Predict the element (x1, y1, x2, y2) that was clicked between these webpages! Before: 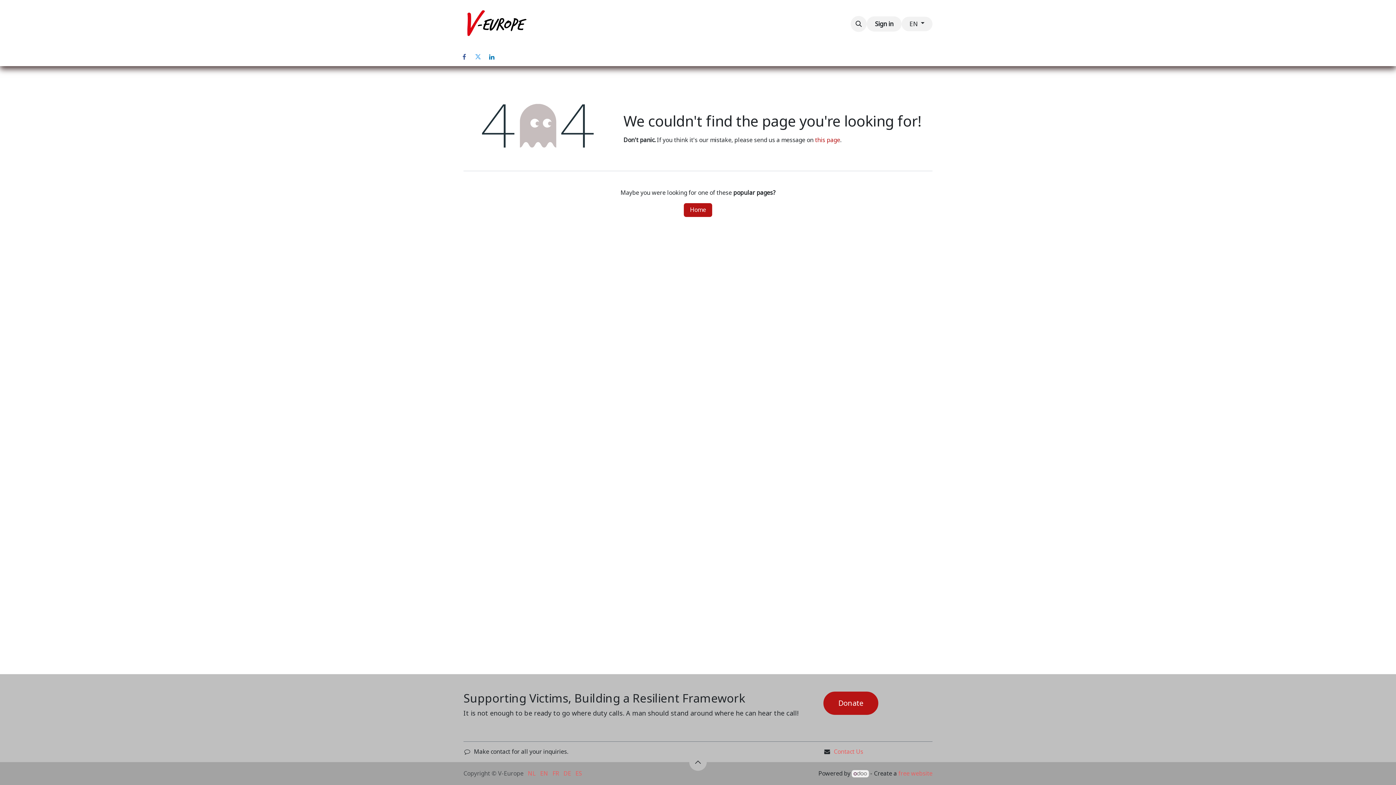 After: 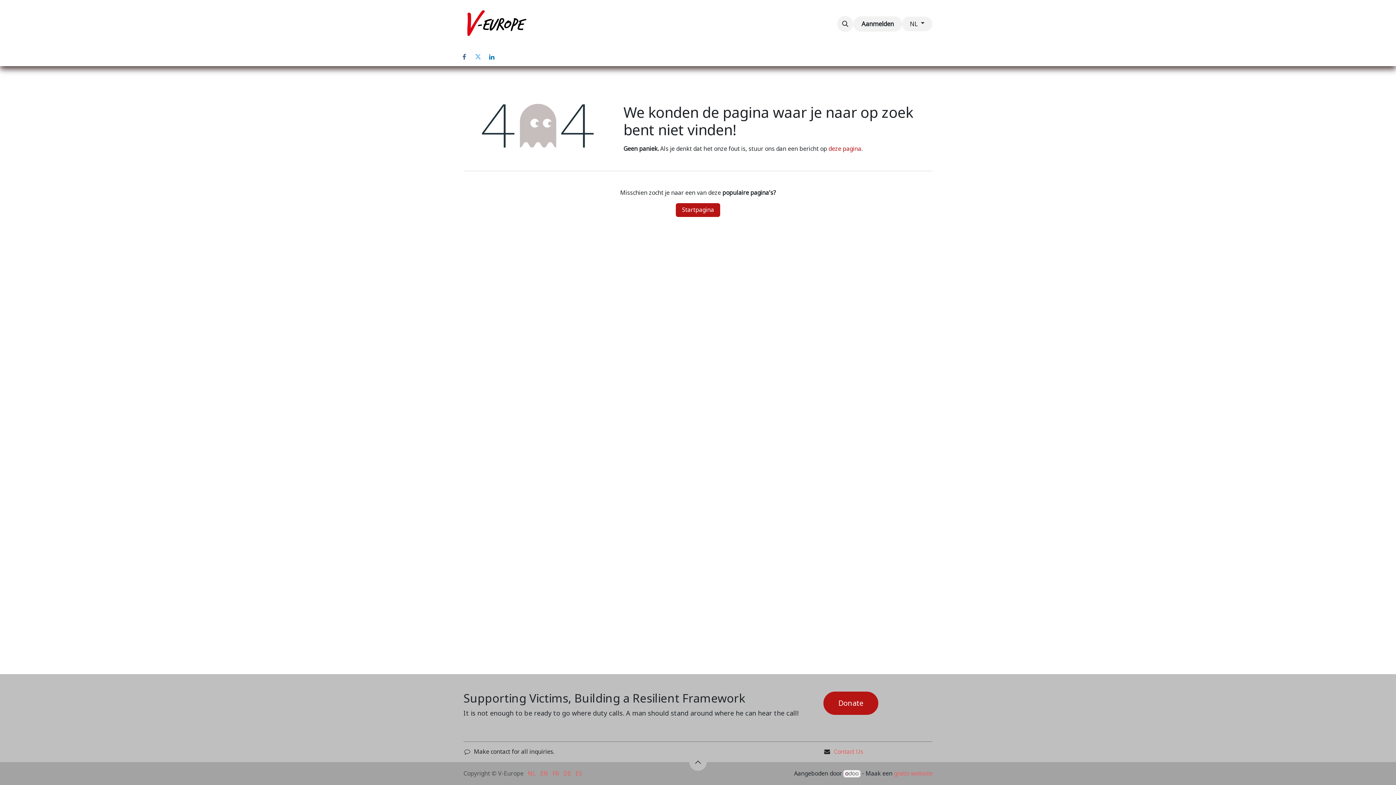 Action: label: NL bbox: (528, 768, 536, 779)